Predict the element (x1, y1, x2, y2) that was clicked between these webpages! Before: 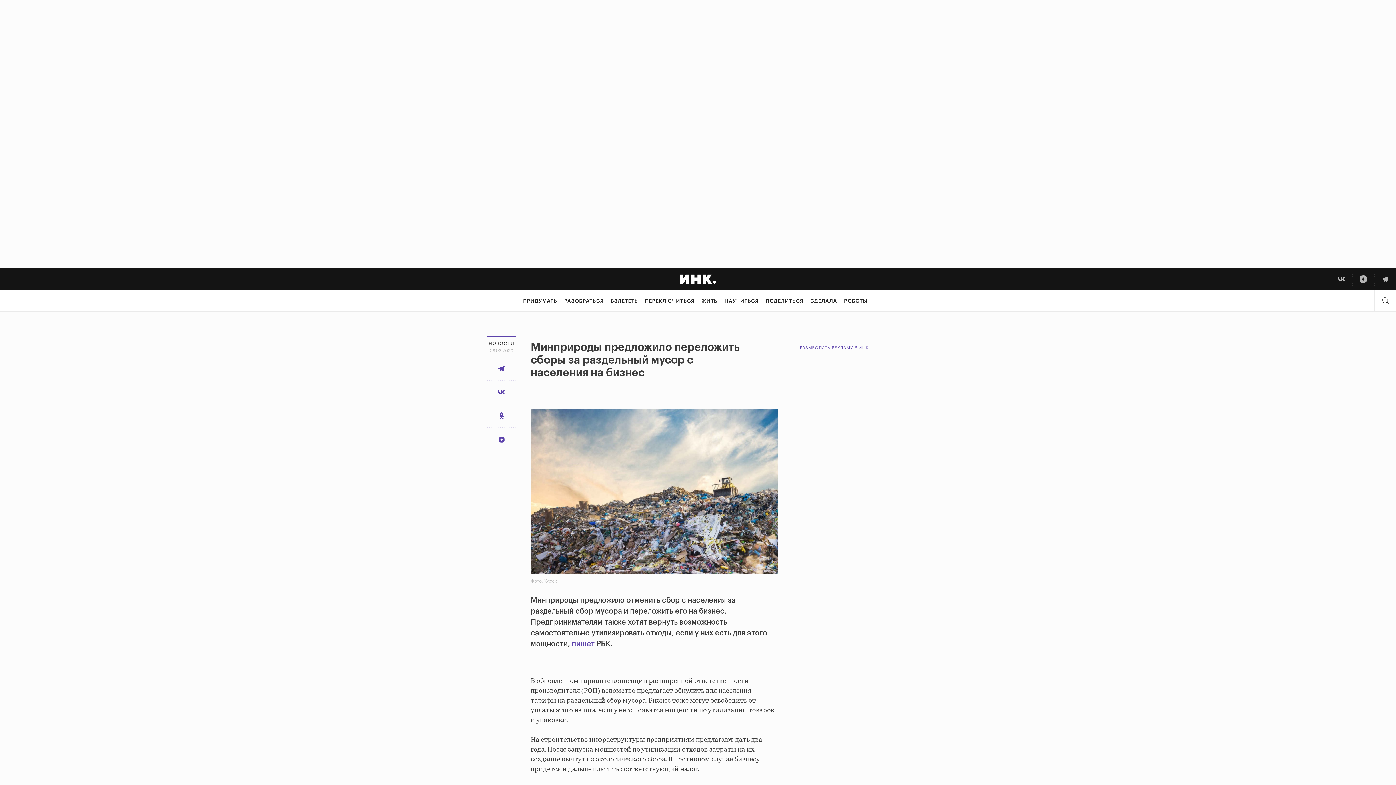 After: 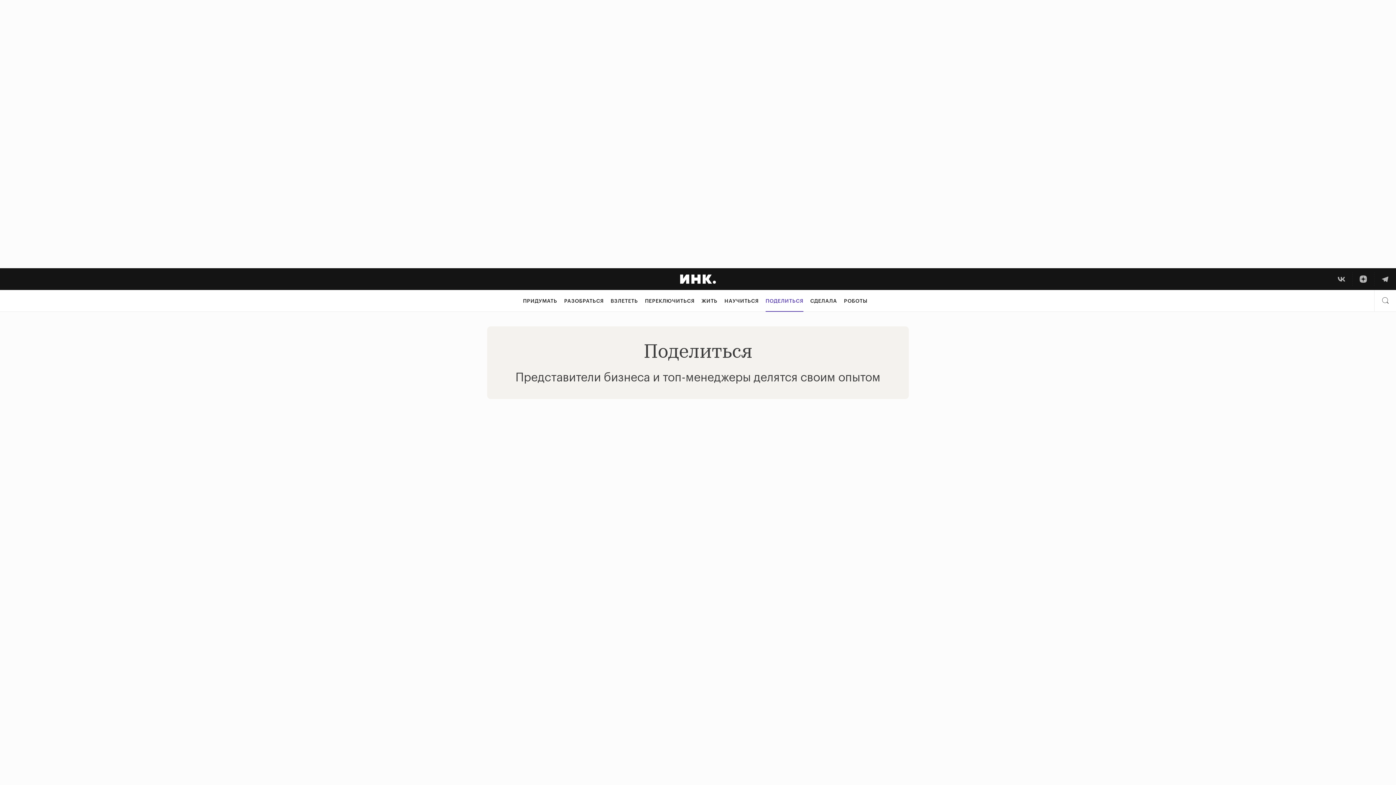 Action: bbox: (765, 290, 803, 312) label: ПОДЕЛИТЬСЯ